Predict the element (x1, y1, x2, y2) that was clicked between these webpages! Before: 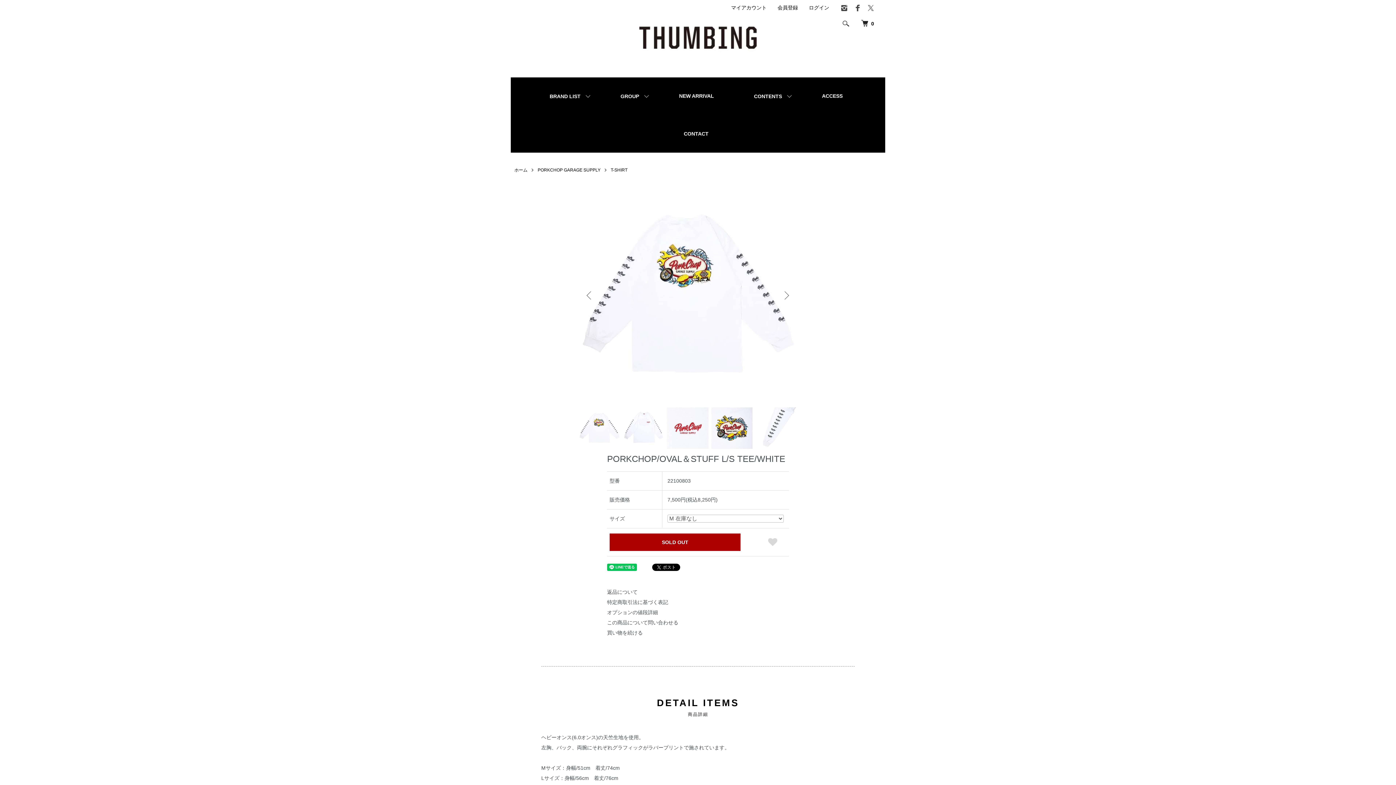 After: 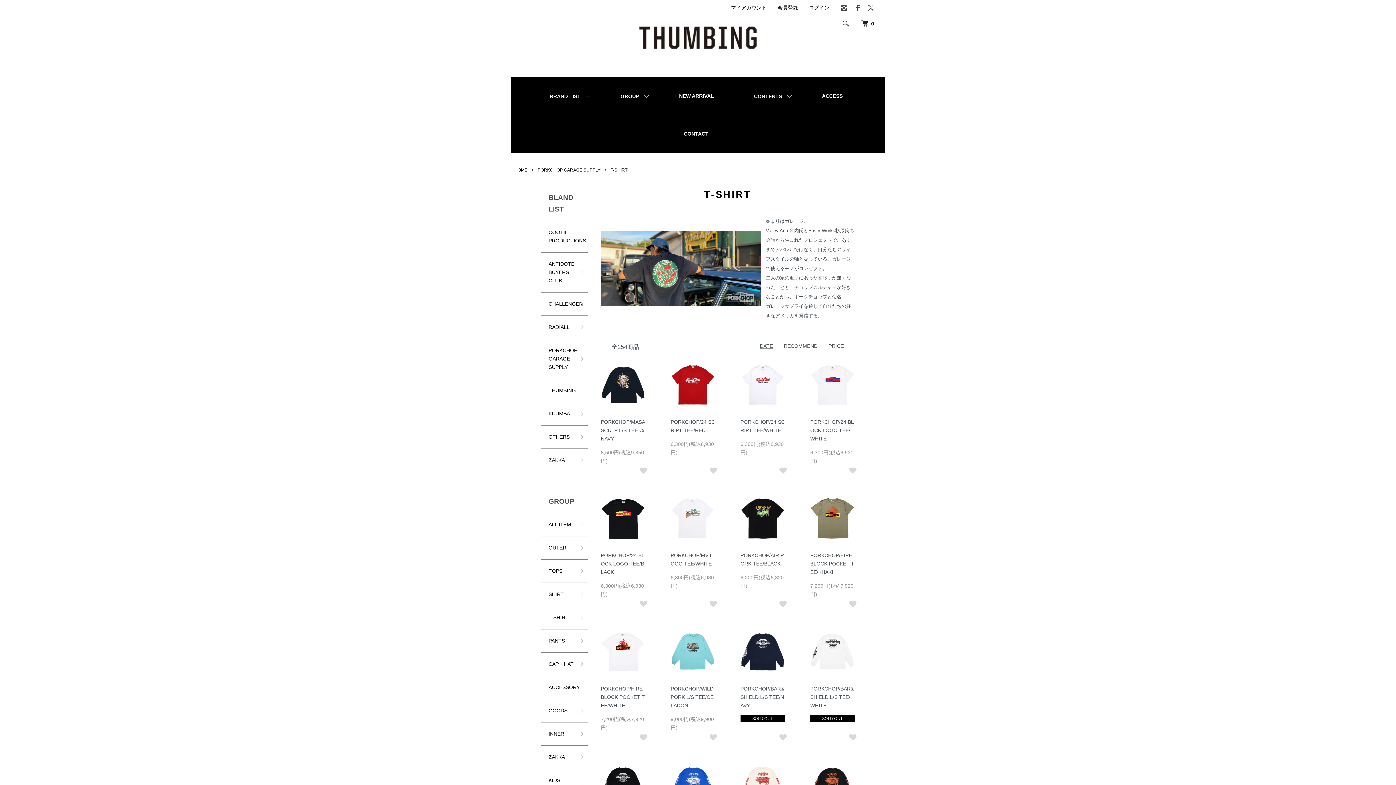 Action: label: 買い物を続ける bbox: (607, 630, 642, 635)